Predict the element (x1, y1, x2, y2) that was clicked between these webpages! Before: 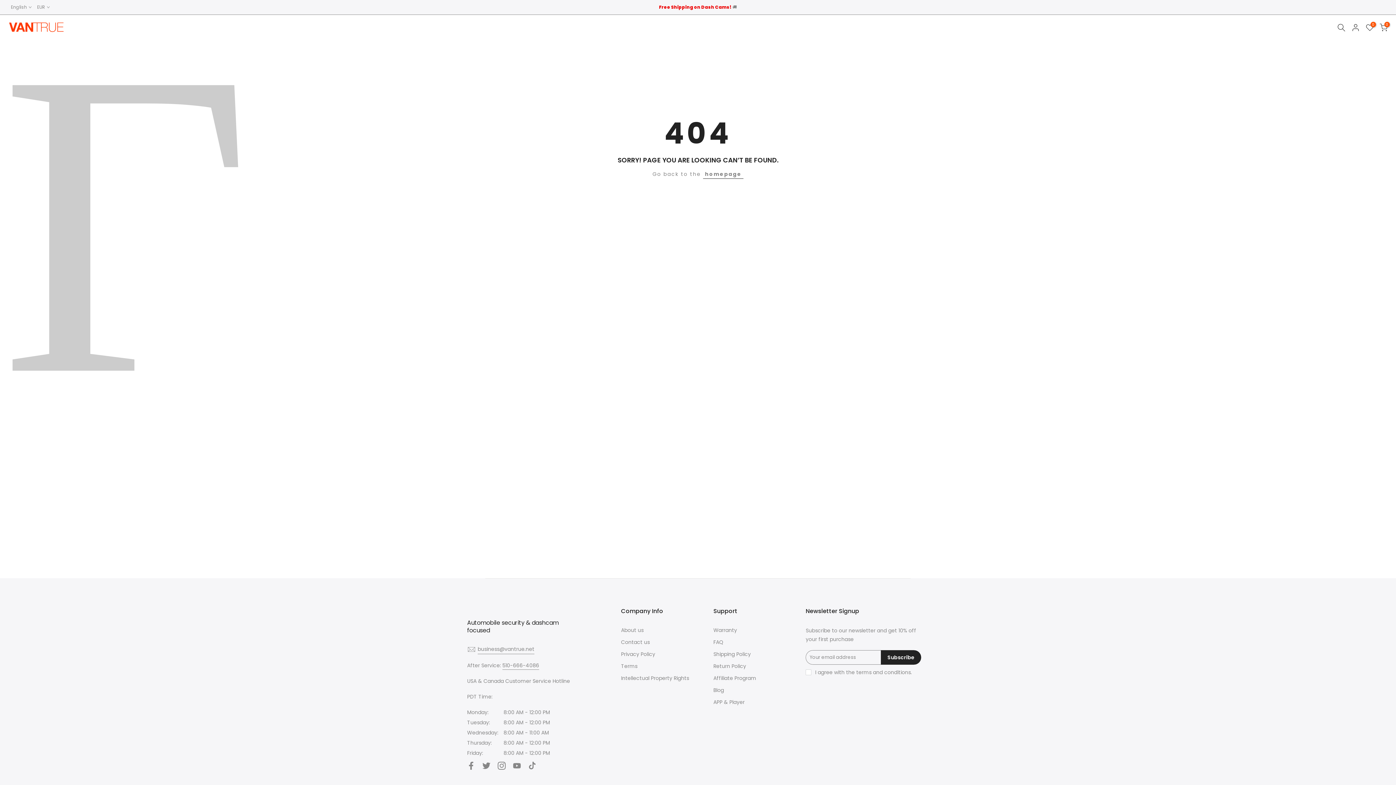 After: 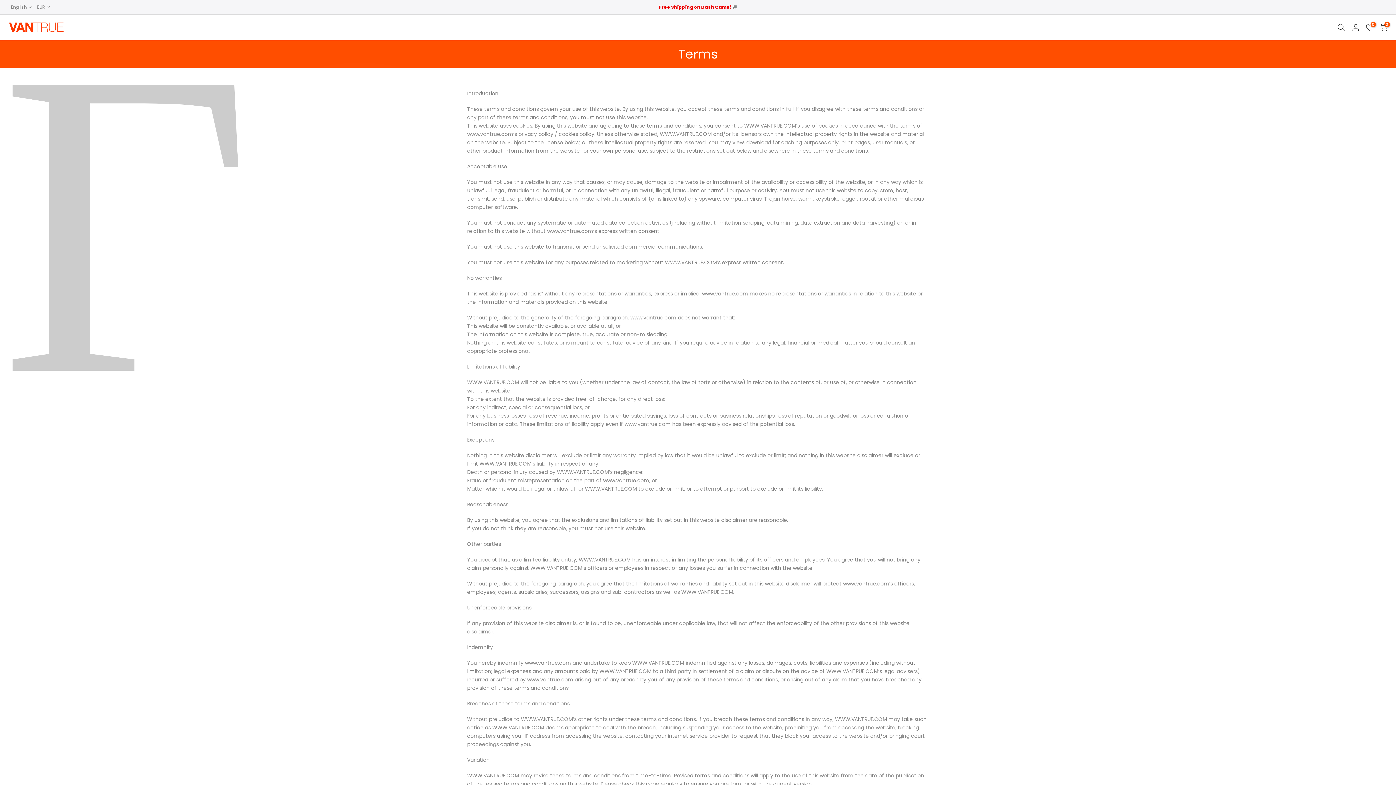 Action: label: terms and conditions bbox: (856, 669, 911, 676)